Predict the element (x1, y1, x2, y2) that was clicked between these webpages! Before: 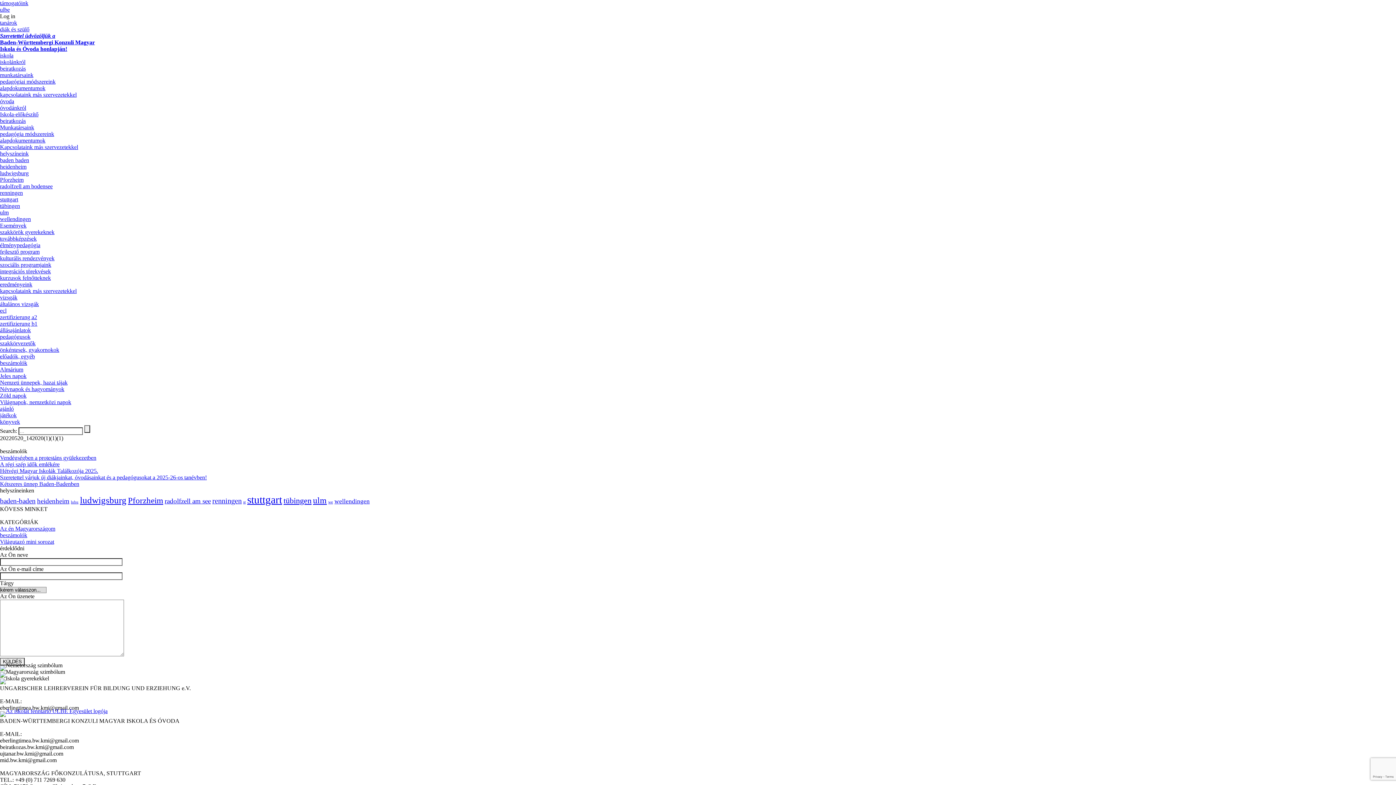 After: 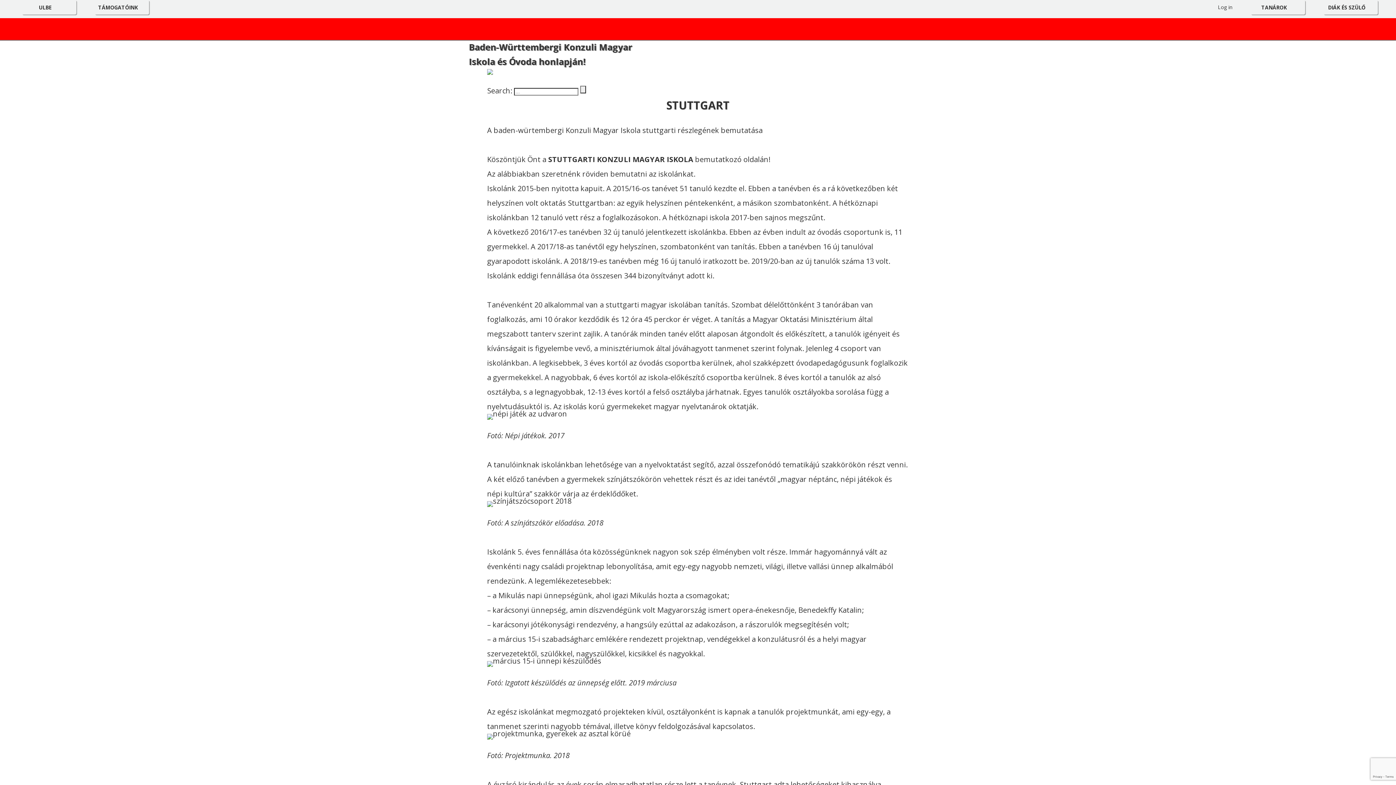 Action: bbox: (0, 196, 18, 202) label: stuttgart